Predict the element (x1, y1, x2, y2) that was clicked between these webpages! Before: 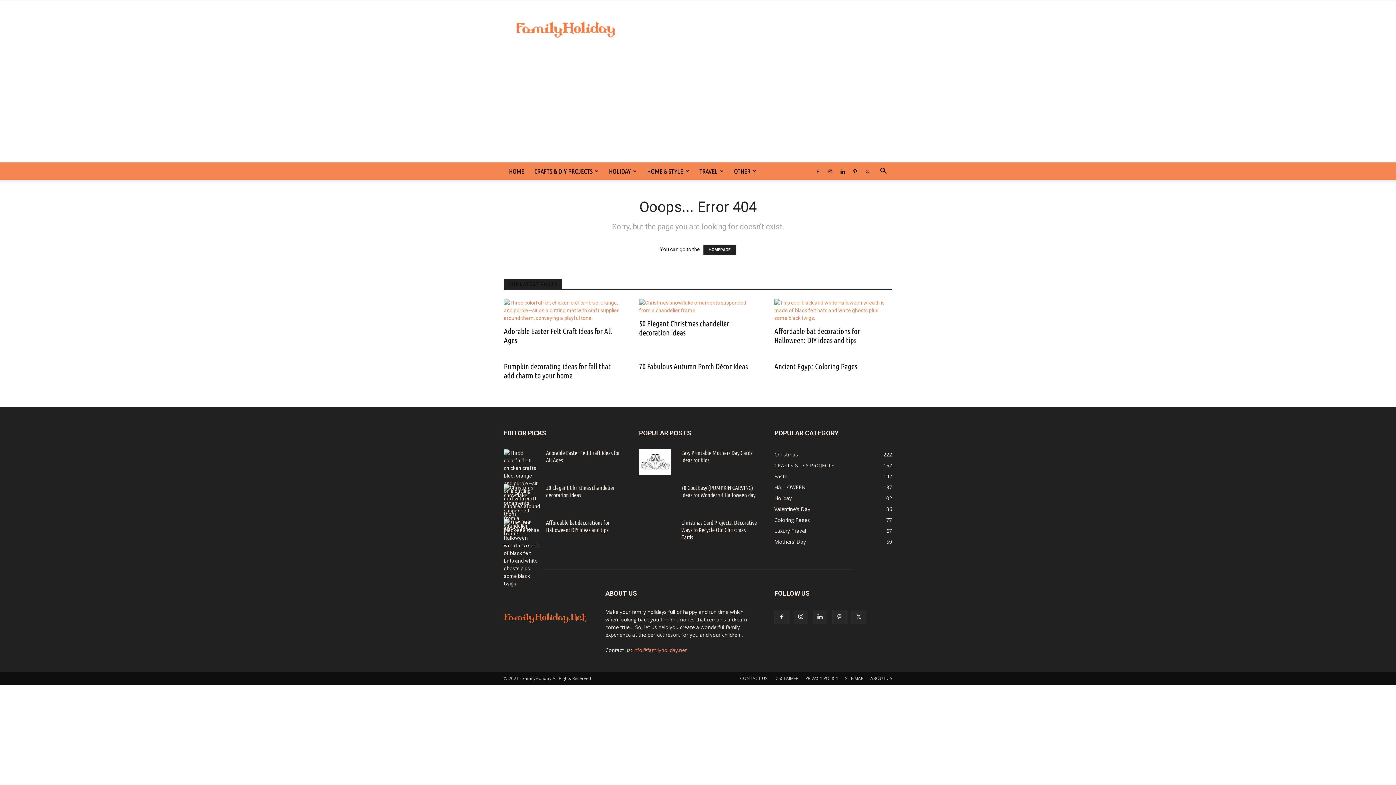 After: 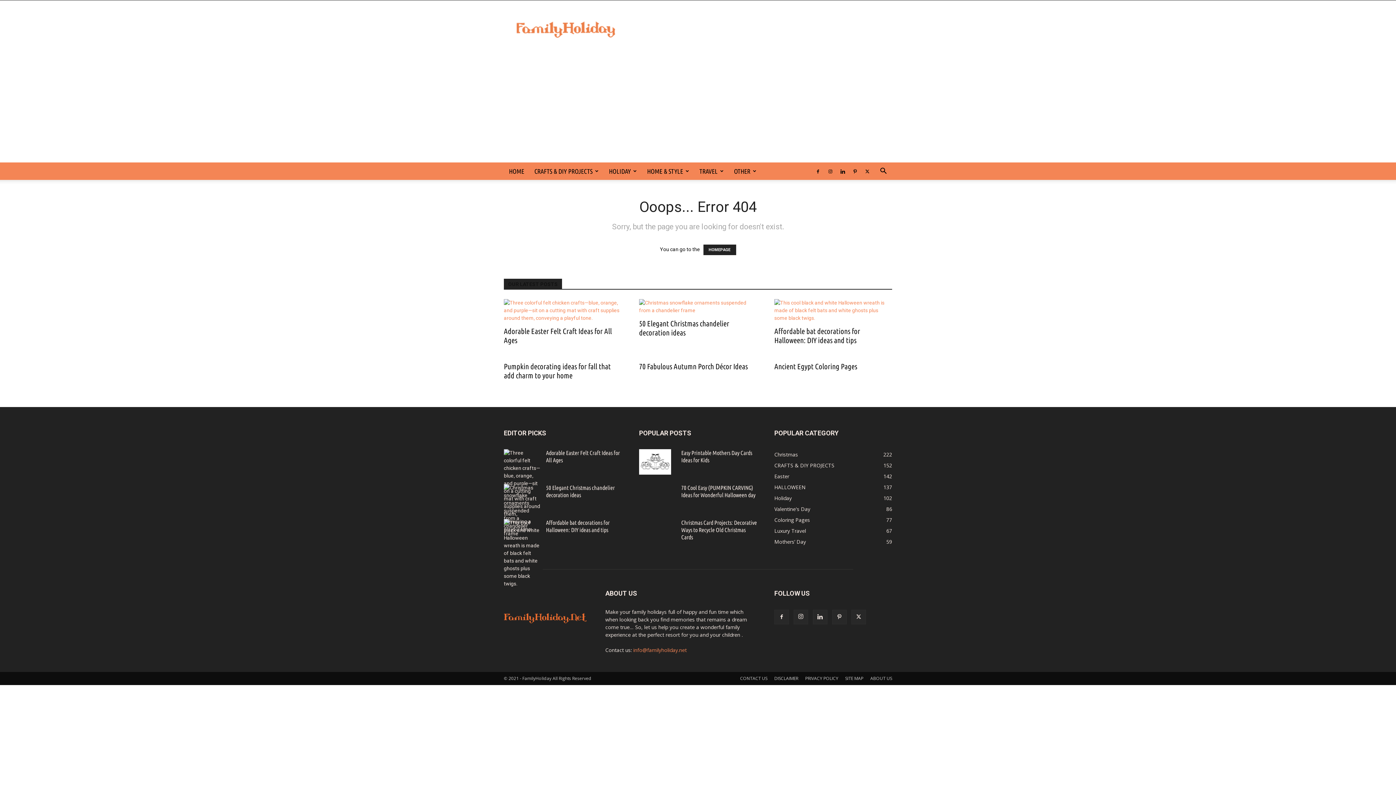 Action: bbox: (633, 740, 686, 747) label: info@familyholiday.net